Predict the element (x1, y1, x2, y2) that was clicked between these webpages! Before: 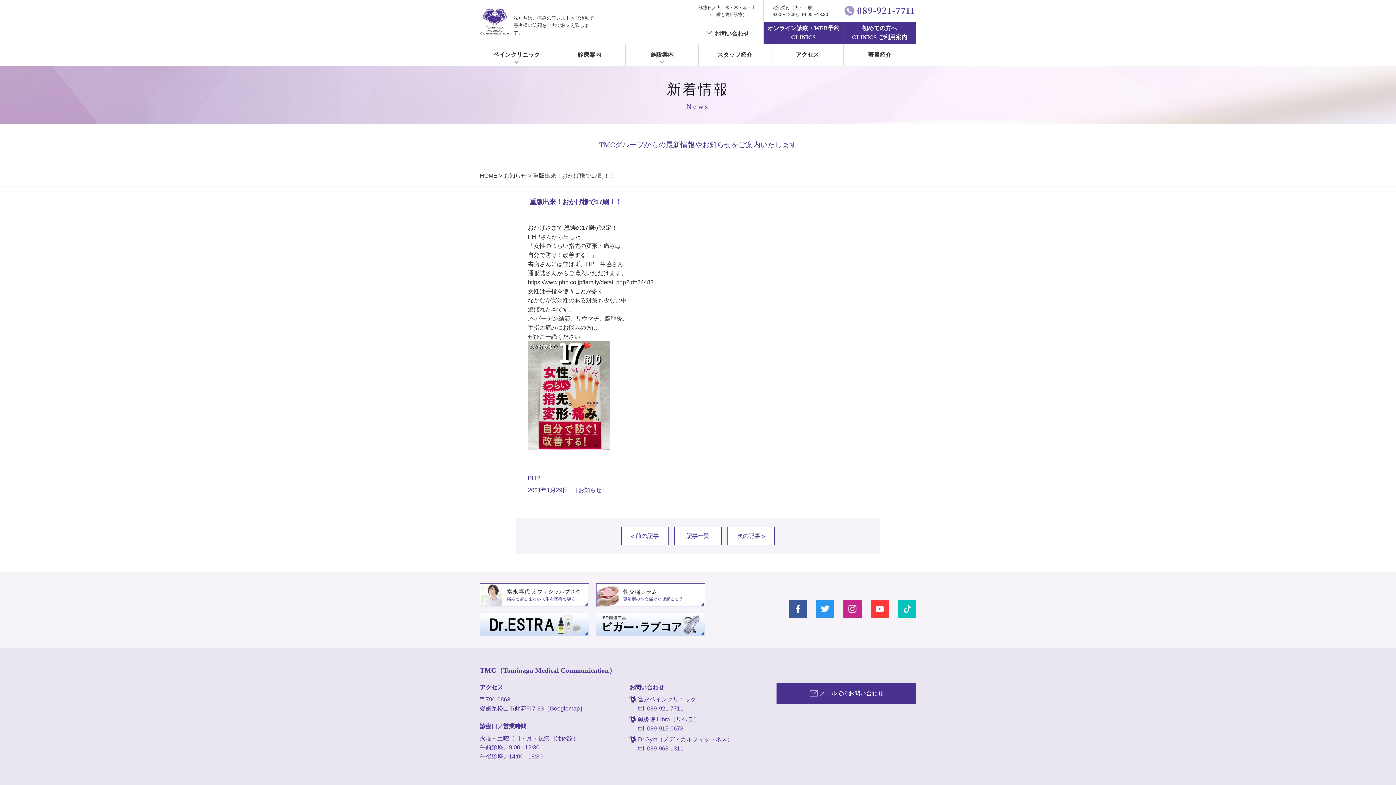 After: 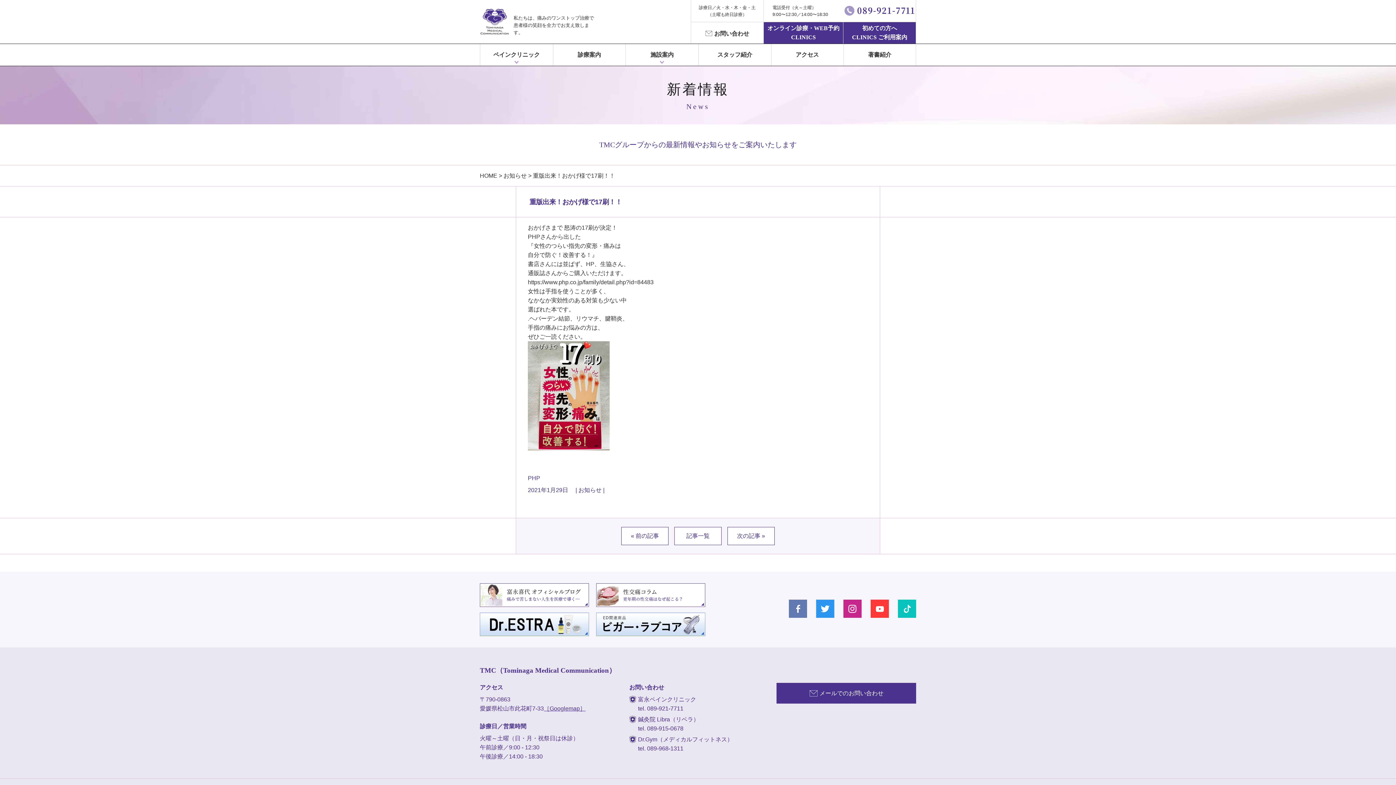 Action: label: Facebook bbox: (789, 600, 807, 618)